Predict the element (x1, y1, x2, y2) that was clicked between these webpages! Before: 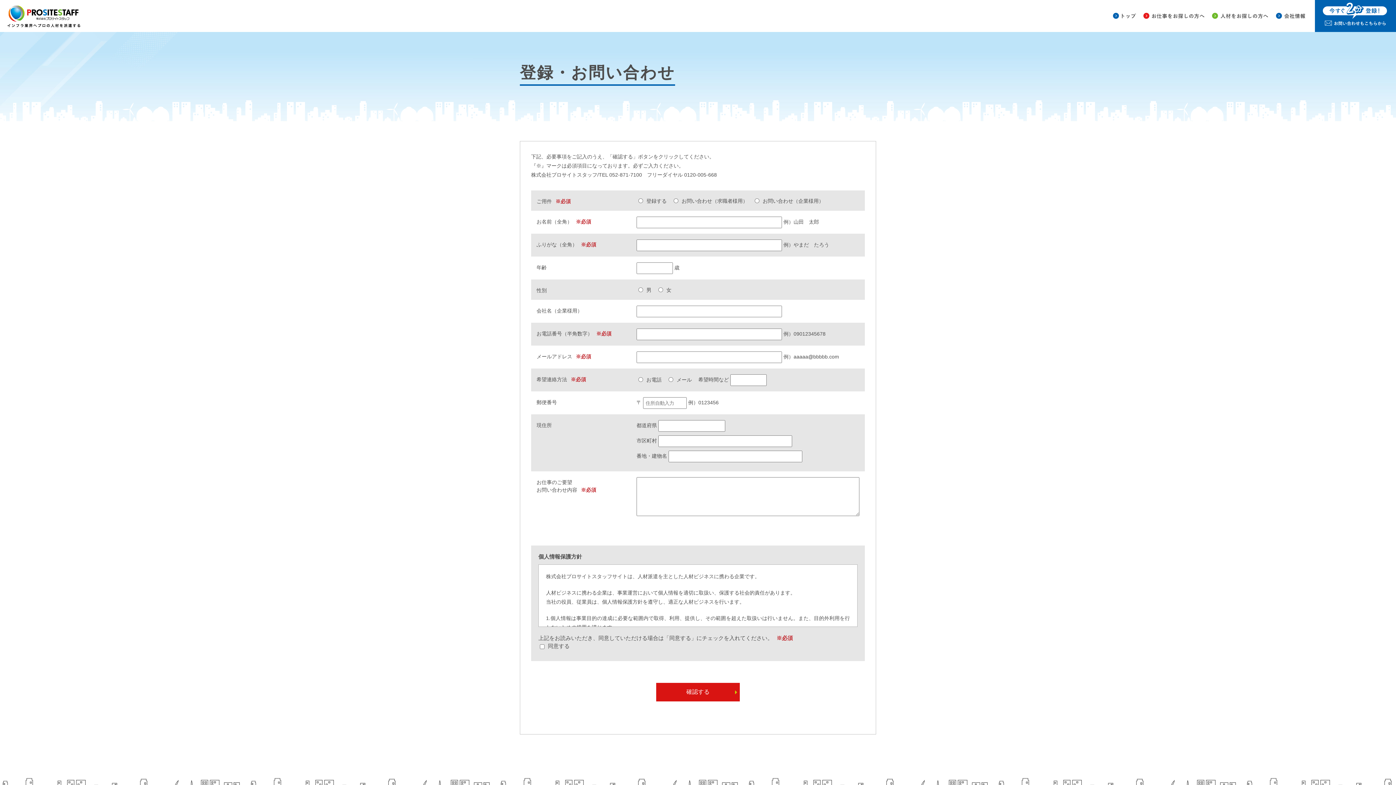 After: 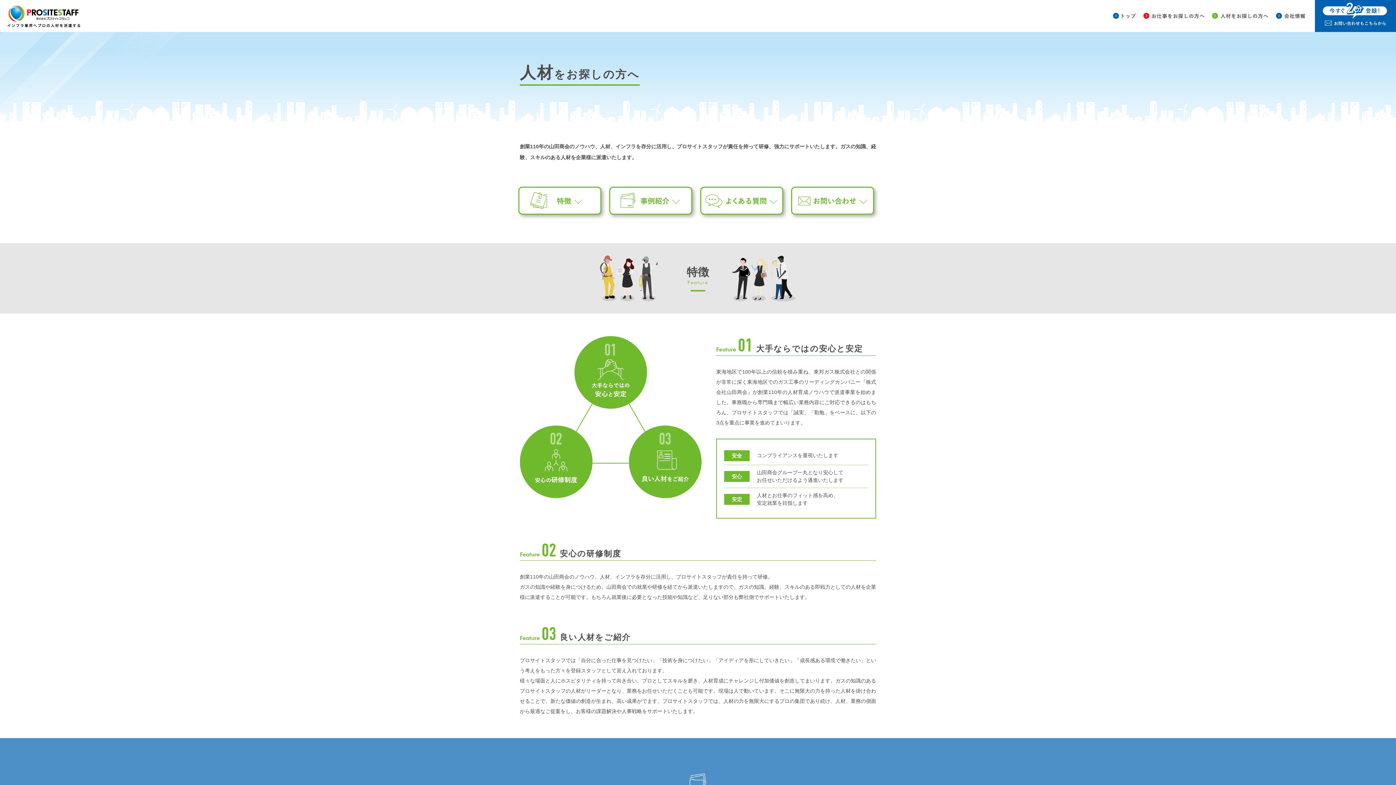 Action: bbox: (1208, 0, 1272, 32)